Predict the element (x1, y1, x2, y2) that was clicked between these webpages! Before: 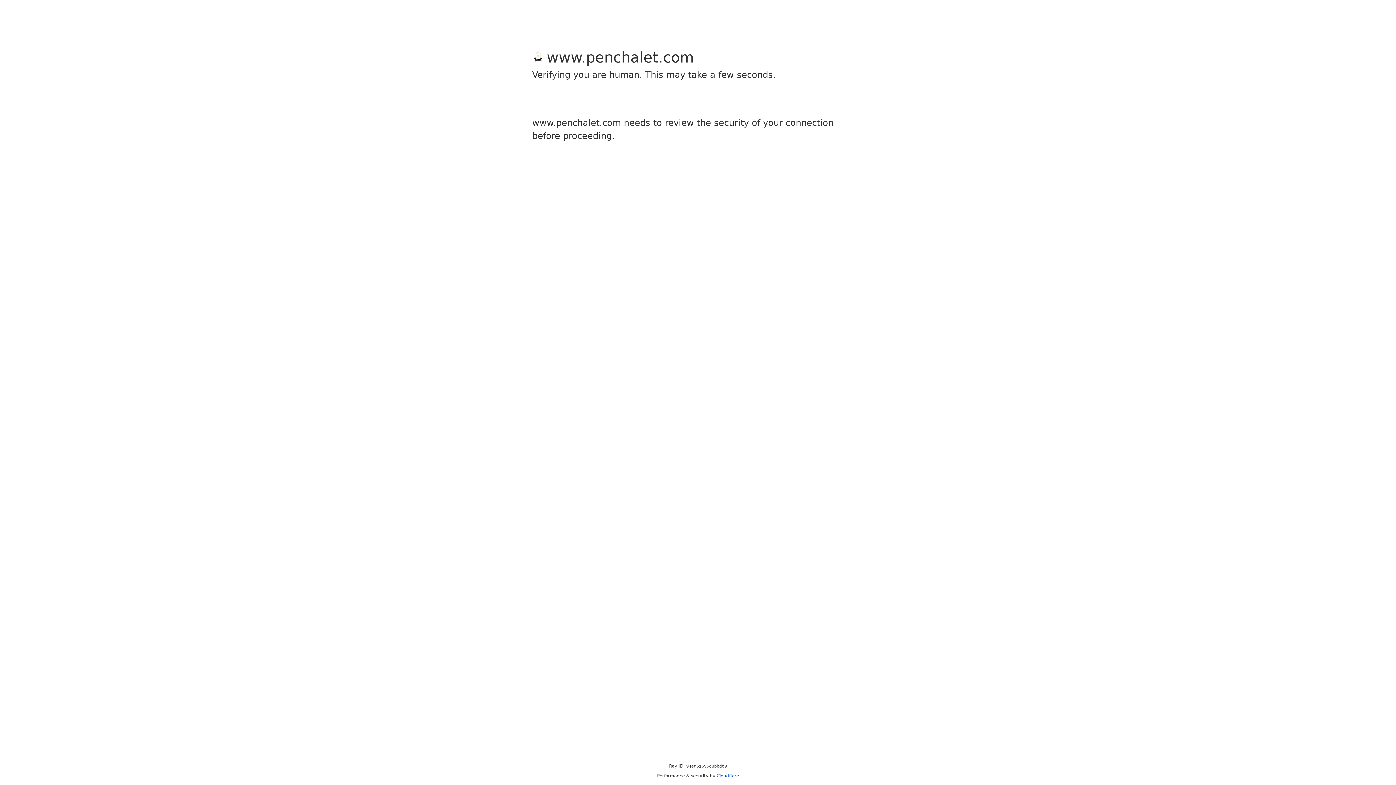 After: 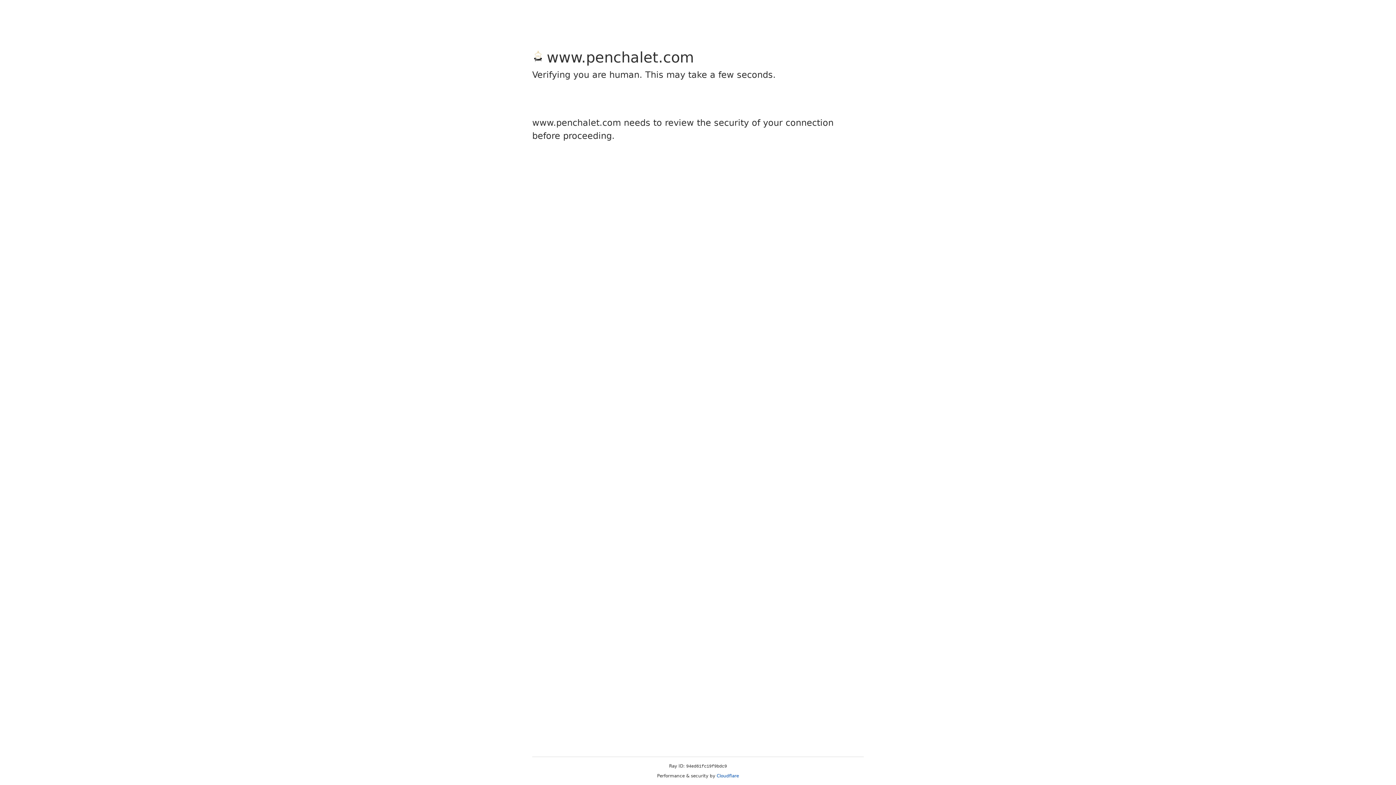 Action: bbox: (716, 773, 739, 778) label: Cloudflare